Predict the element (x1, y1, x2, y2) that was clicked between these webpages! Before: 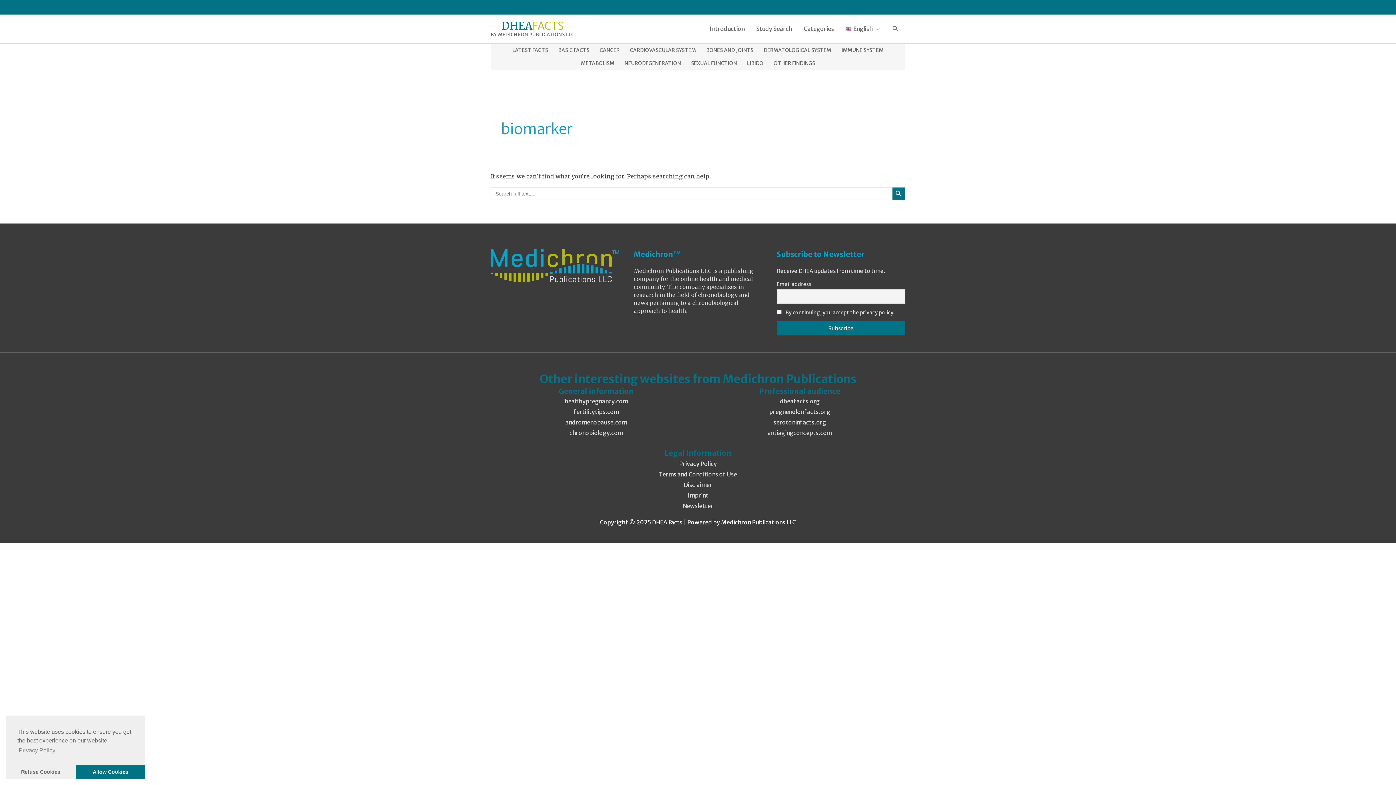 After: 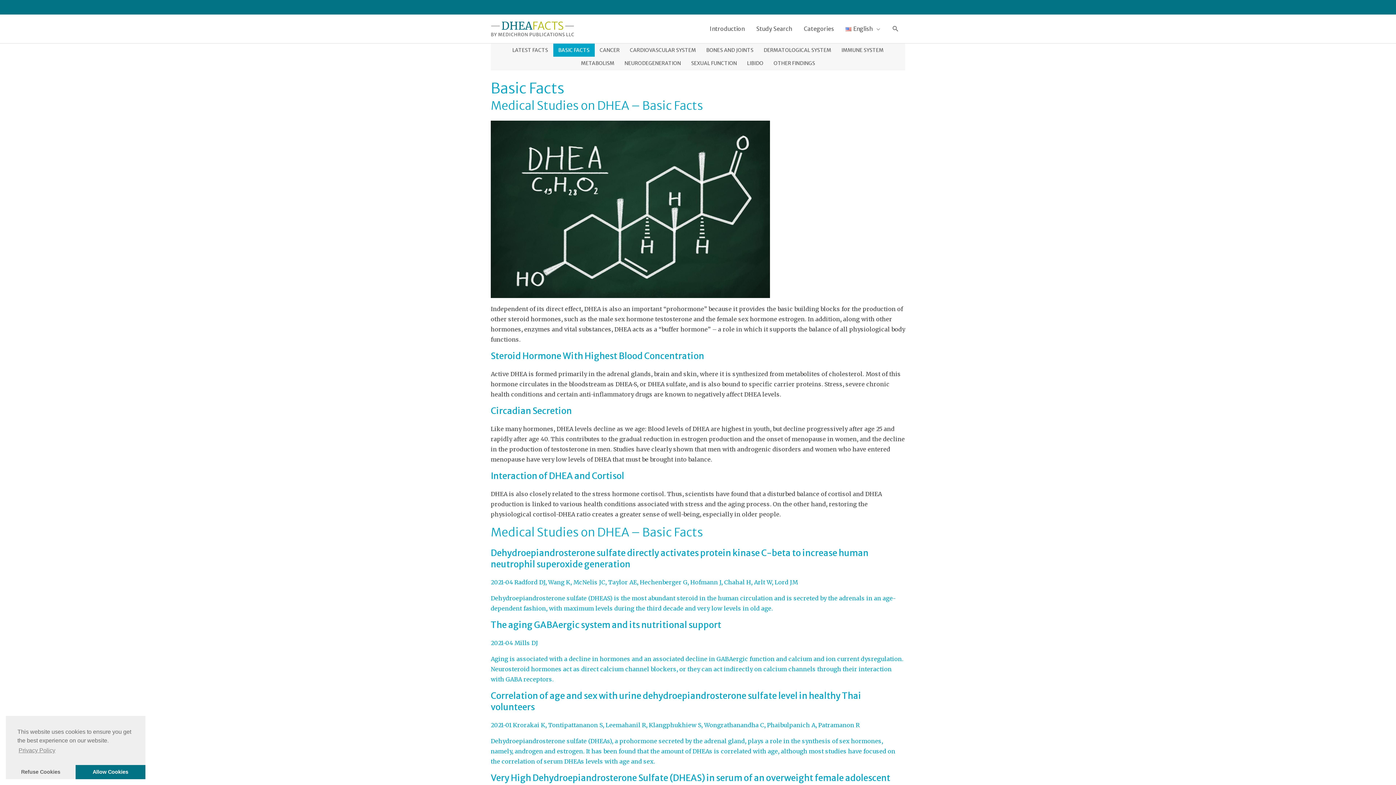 Action: label: BASIC FACTS bbox: (553, 43, 594, 56)